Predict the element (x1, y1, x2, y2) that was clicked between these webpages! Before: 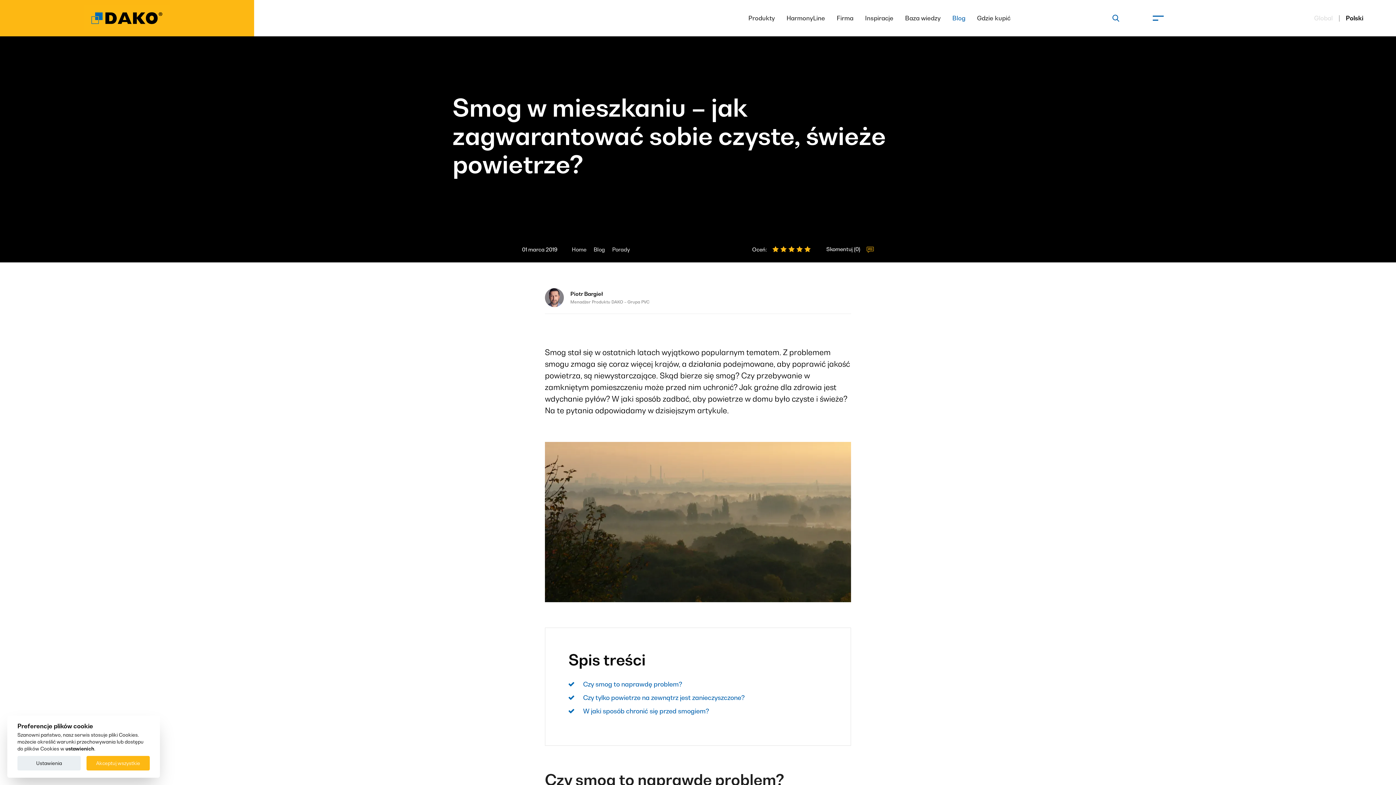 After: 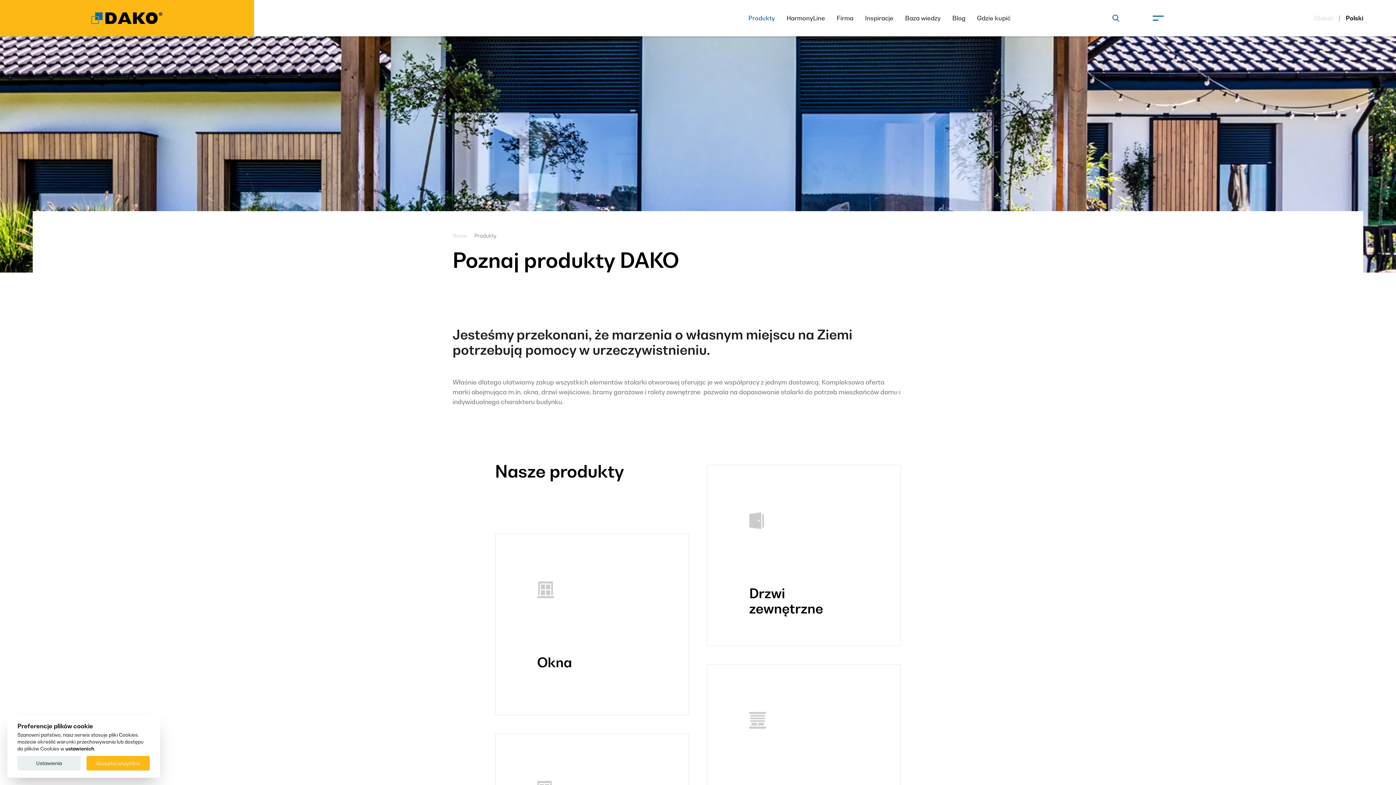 Action: label: Produkty bbox: (742, 11, 780, 25)